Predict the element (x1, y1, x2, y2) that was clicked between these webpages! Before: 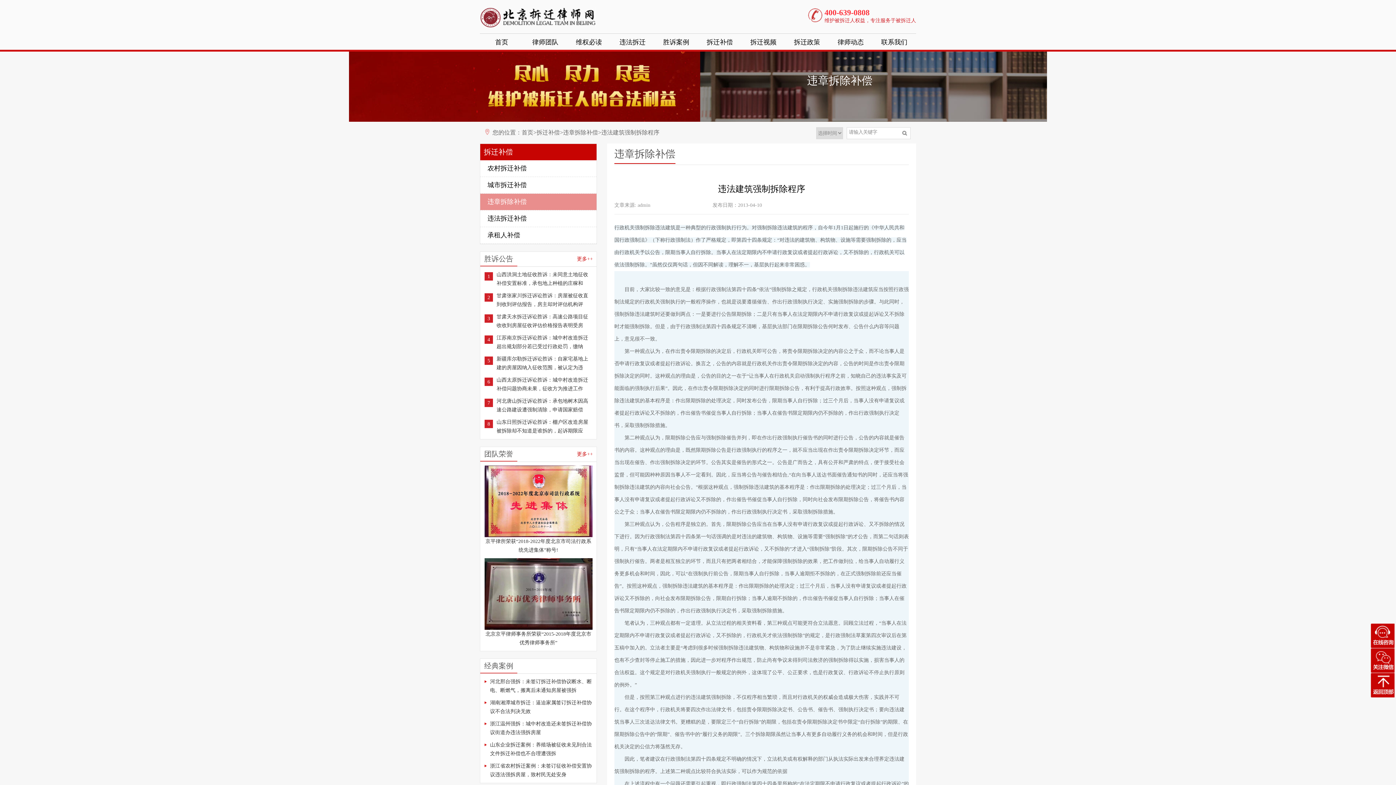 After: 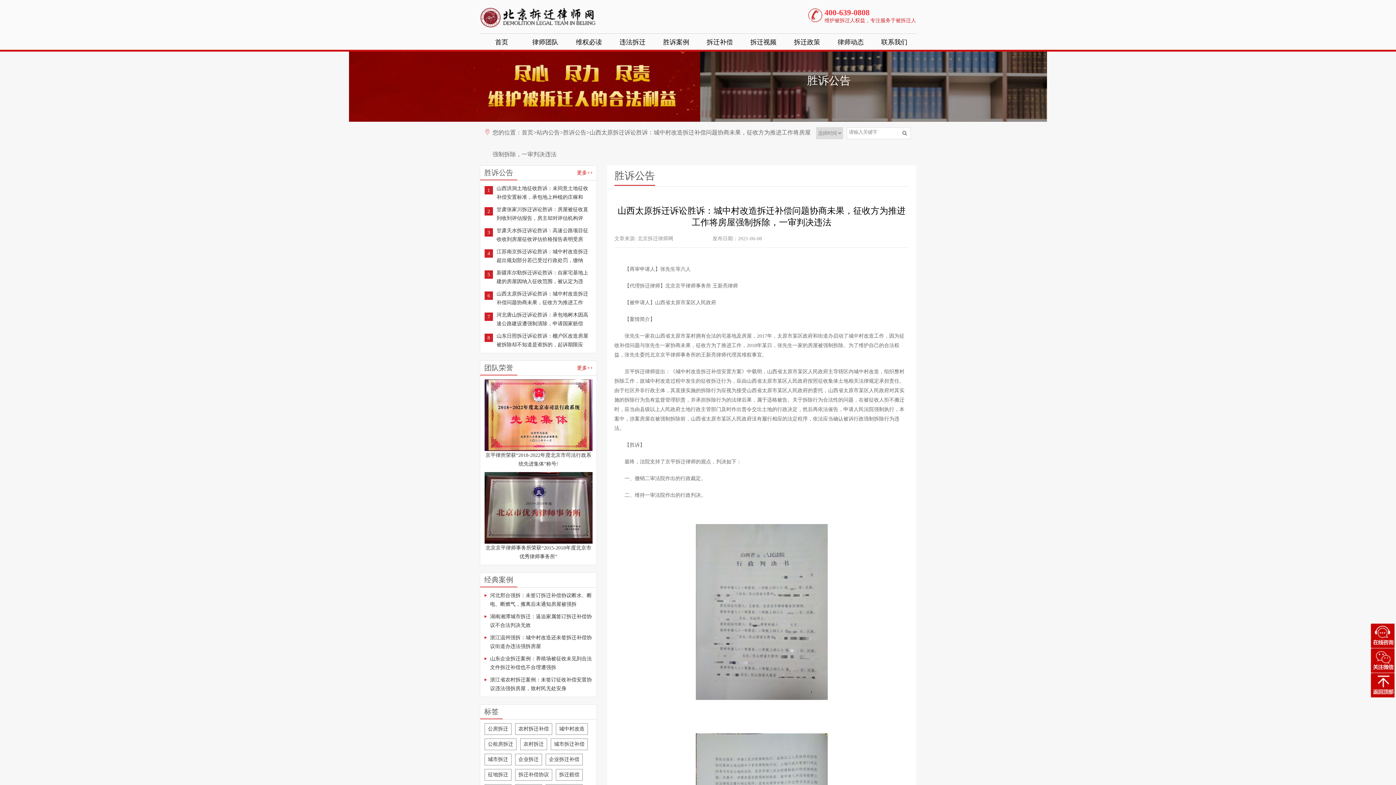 Action: label: 山西太原拆迁诉讼胜诉：城中村改造拆迁补偿问题协商未果，征收方为推进工作 bbox: (496, 376, 592, 393)